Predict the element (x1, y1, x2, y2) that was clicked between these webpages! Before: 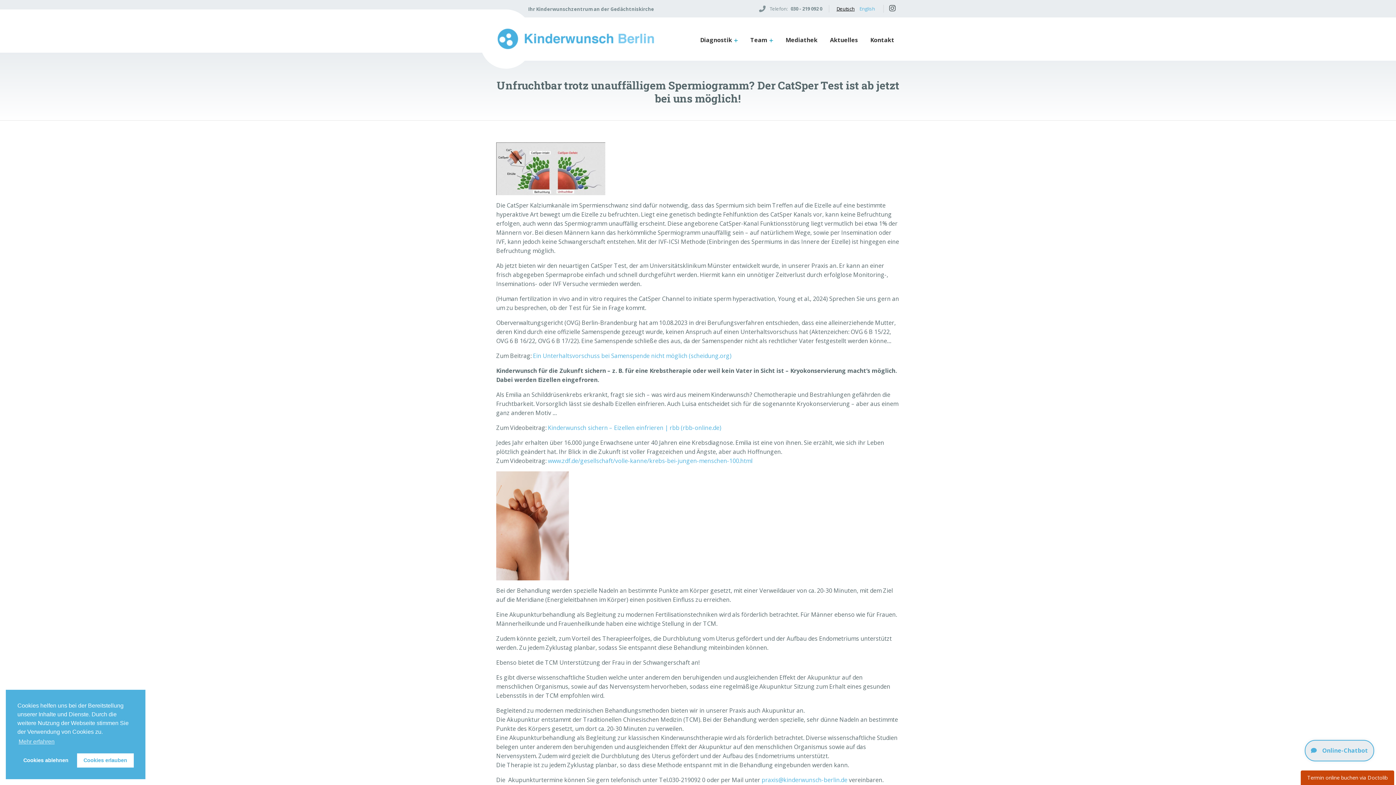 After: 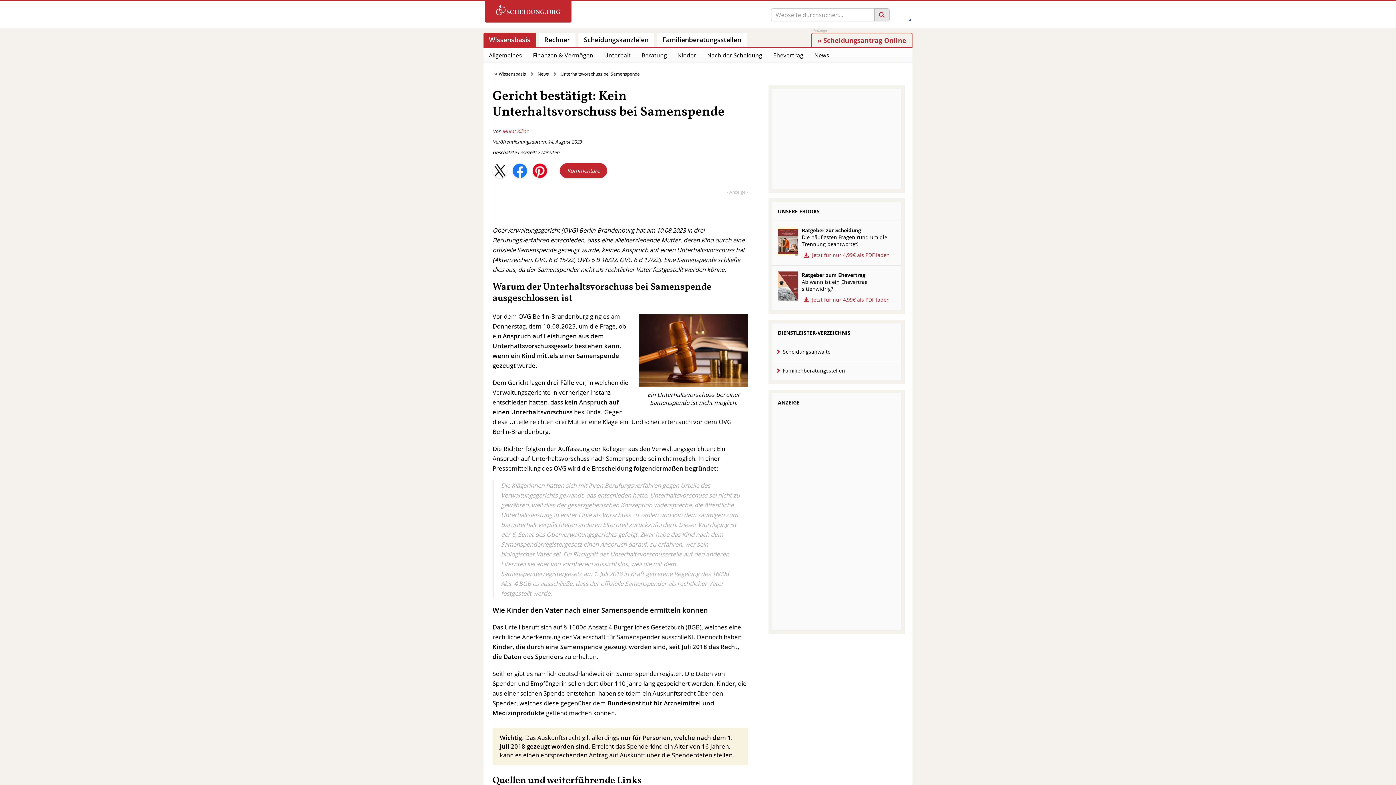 Action: bbox: (533, 351, 731, 359) label: Ein Unterhaltsvorschuss bei Samenspende nicht möglich (scheidung.org)